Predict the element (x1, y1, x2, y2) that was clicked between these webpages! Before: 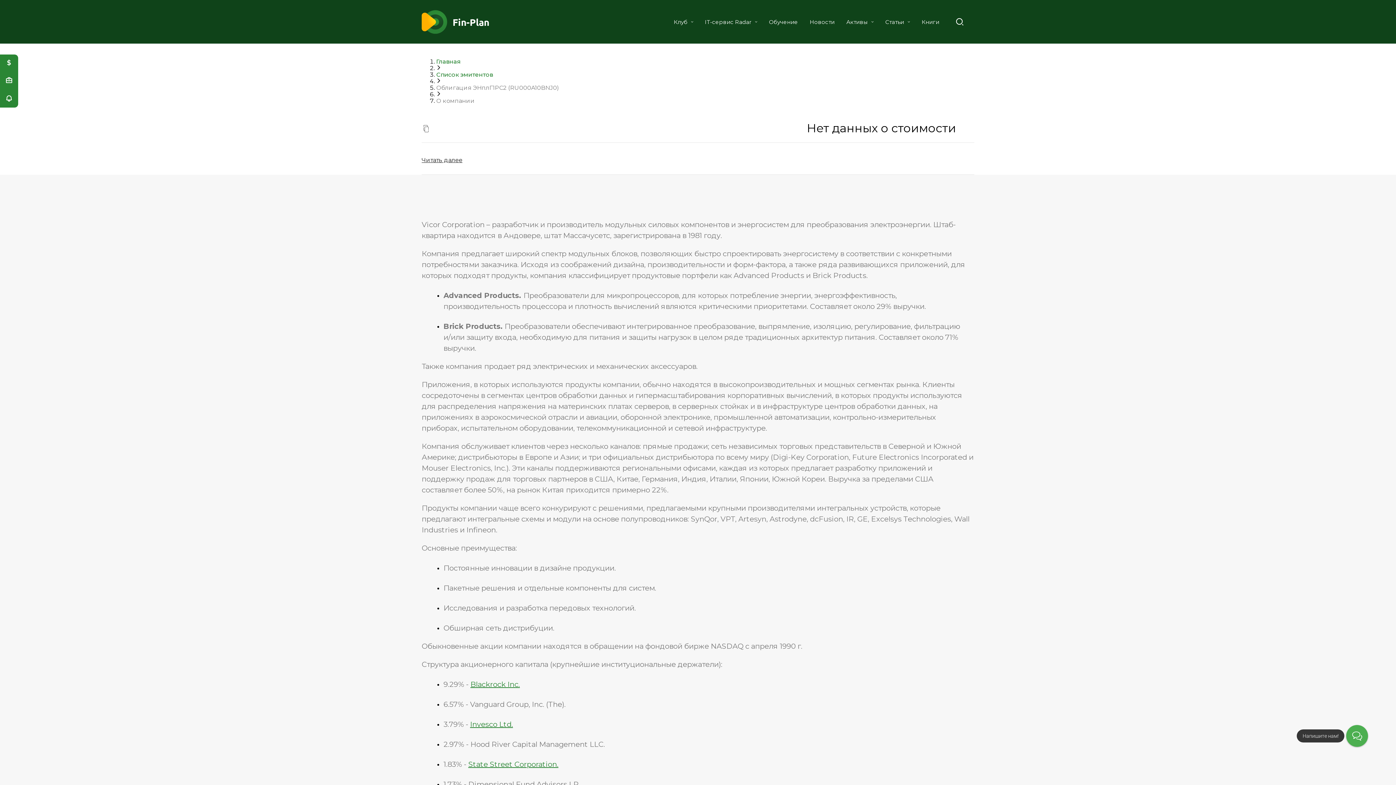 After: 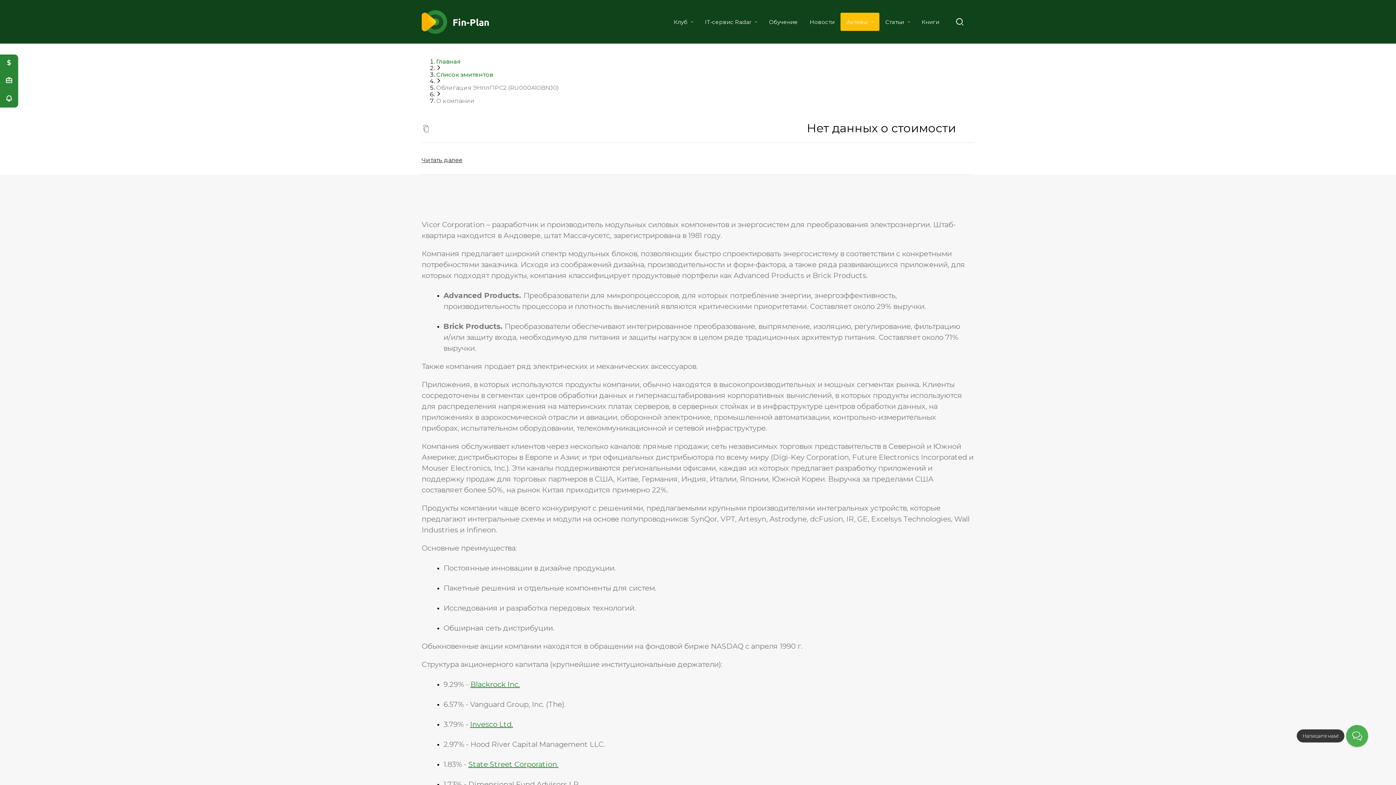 Action: label: Активы bbox: (840, 12, 879, 30)